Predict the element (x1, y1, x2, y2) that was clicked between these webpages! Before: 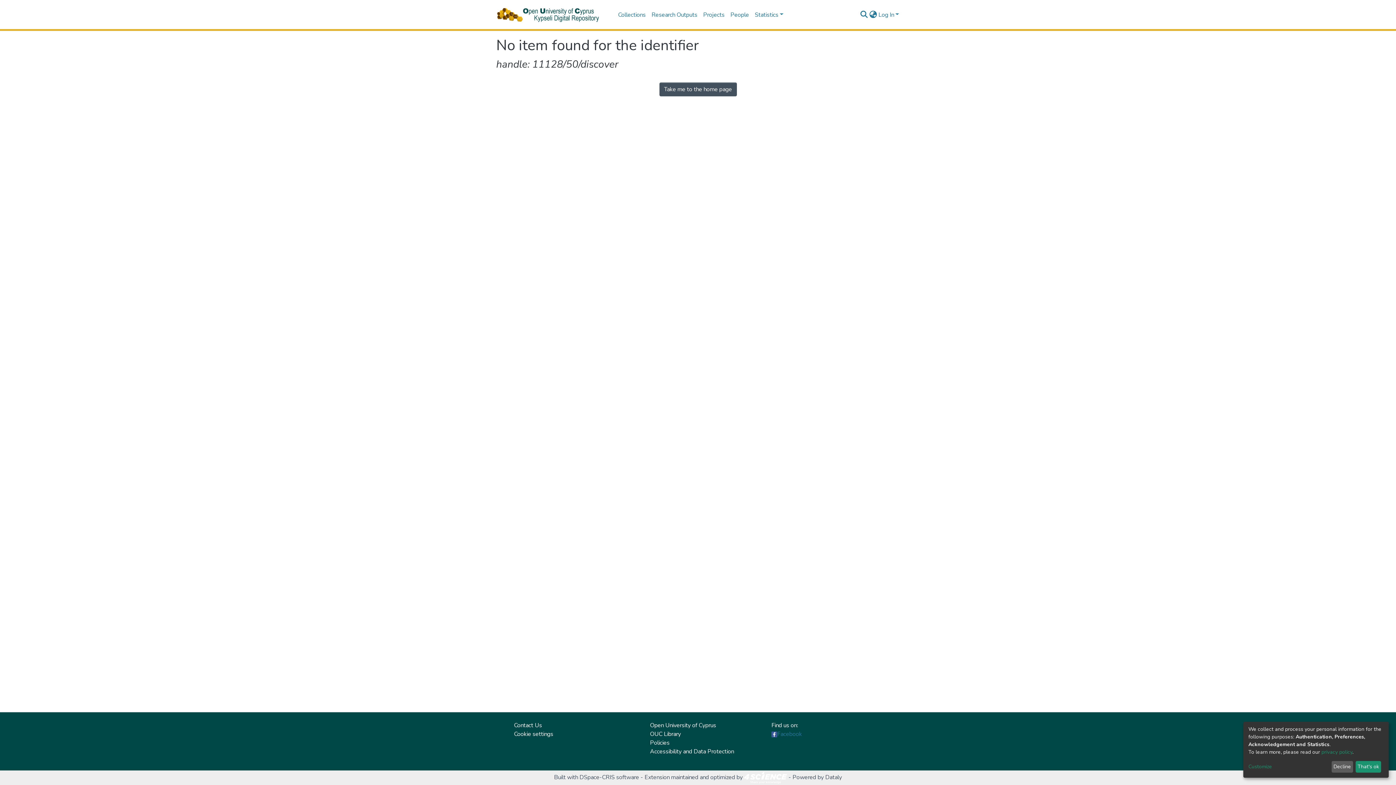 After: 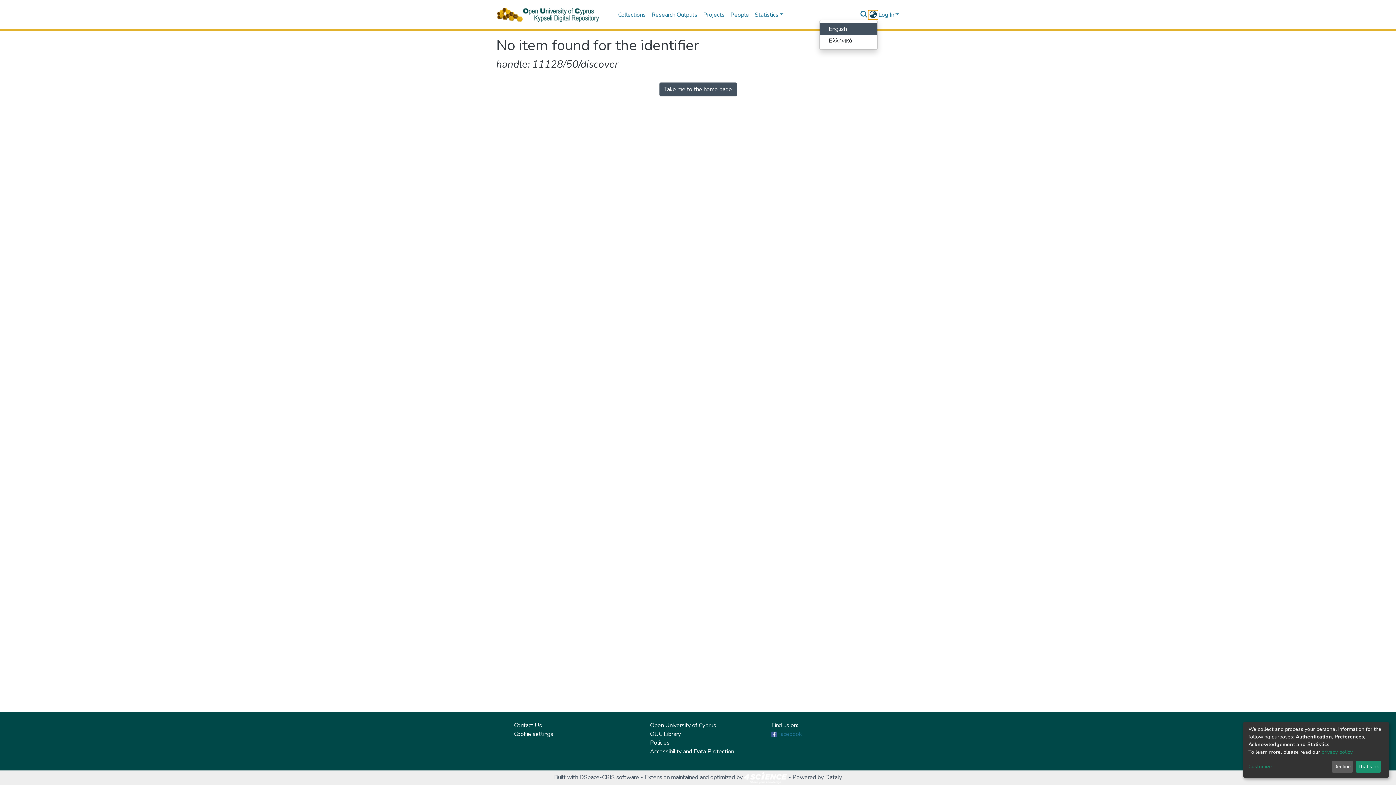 Action: bbox: (868, 10, 877, 19) label: Language switch